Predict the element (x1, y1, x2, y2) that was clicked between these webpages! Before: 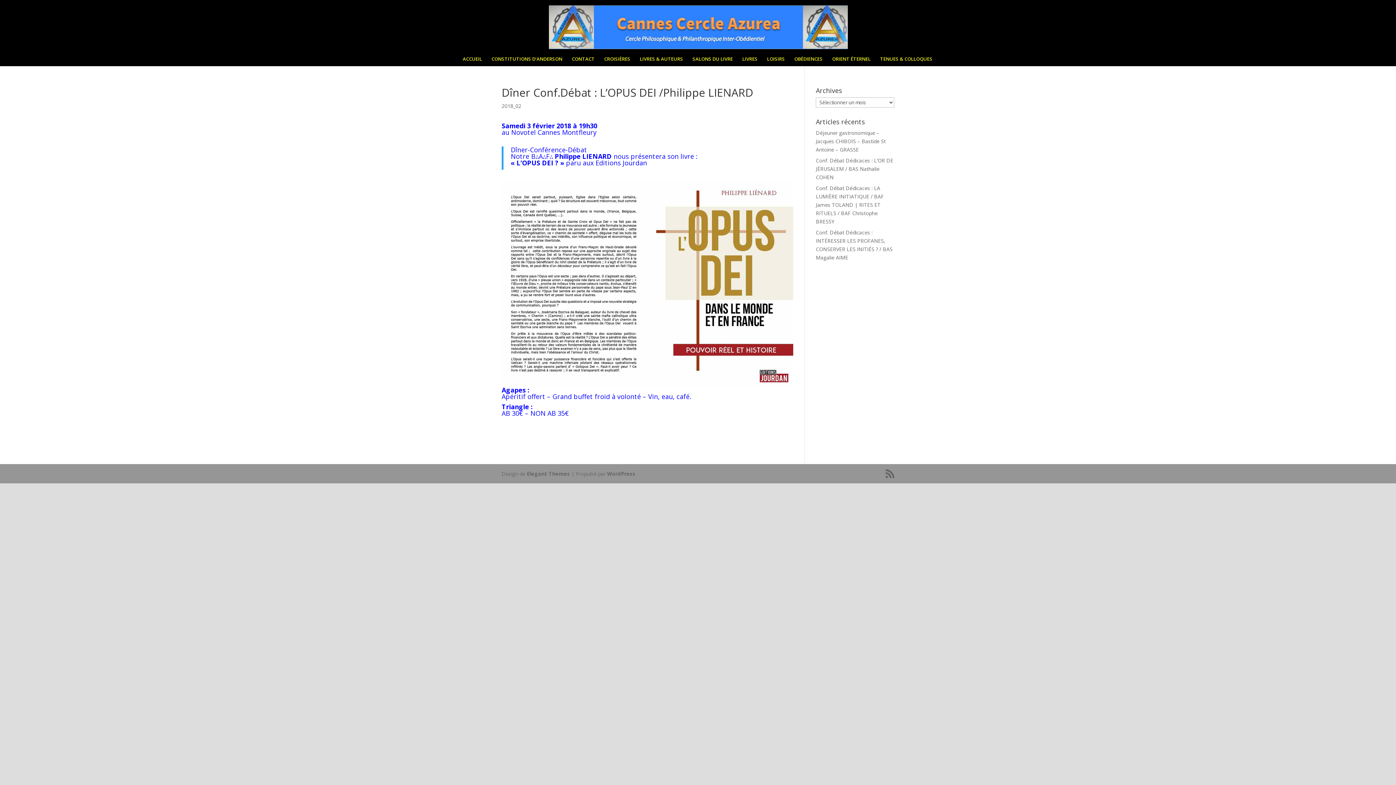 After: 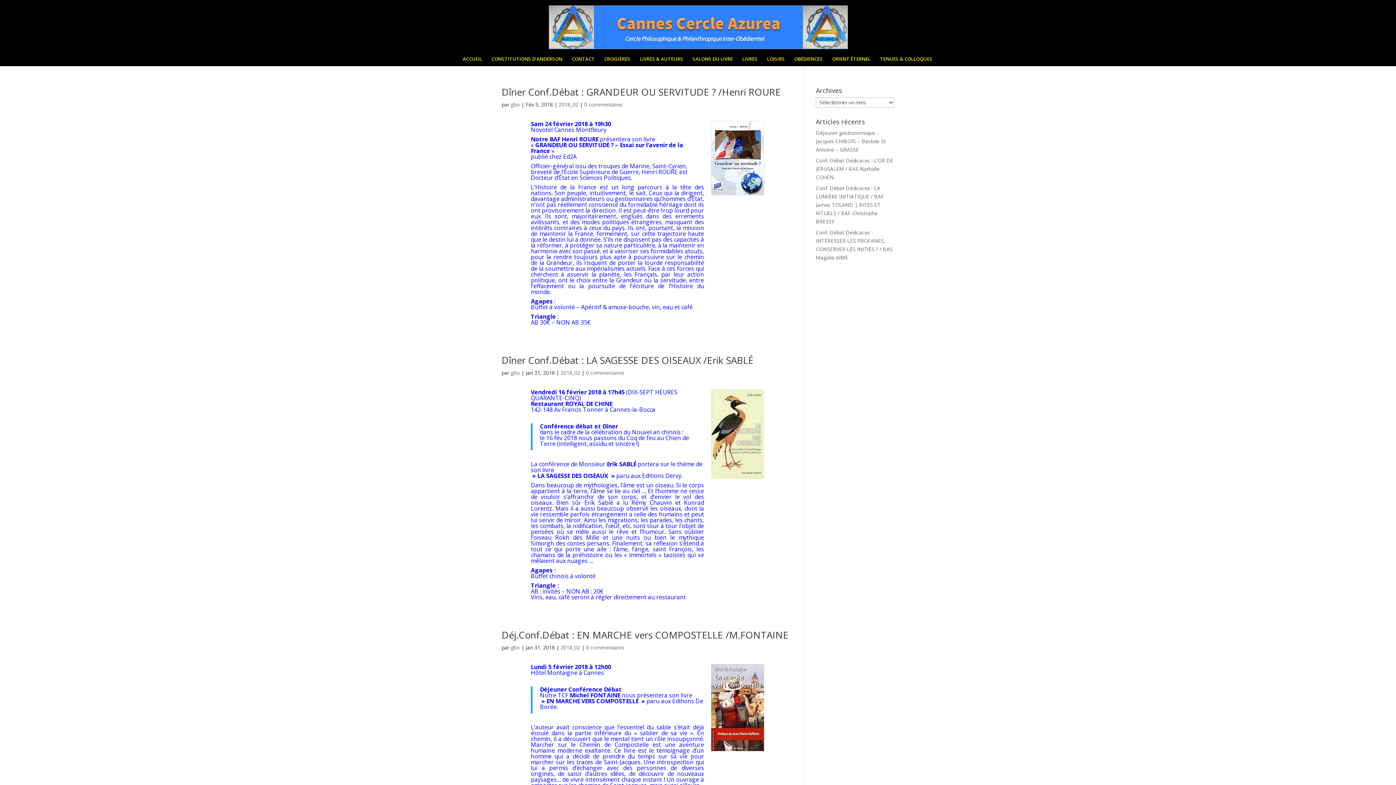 Action: label: 2018_02 bbox: (501, 102, 521, 109)